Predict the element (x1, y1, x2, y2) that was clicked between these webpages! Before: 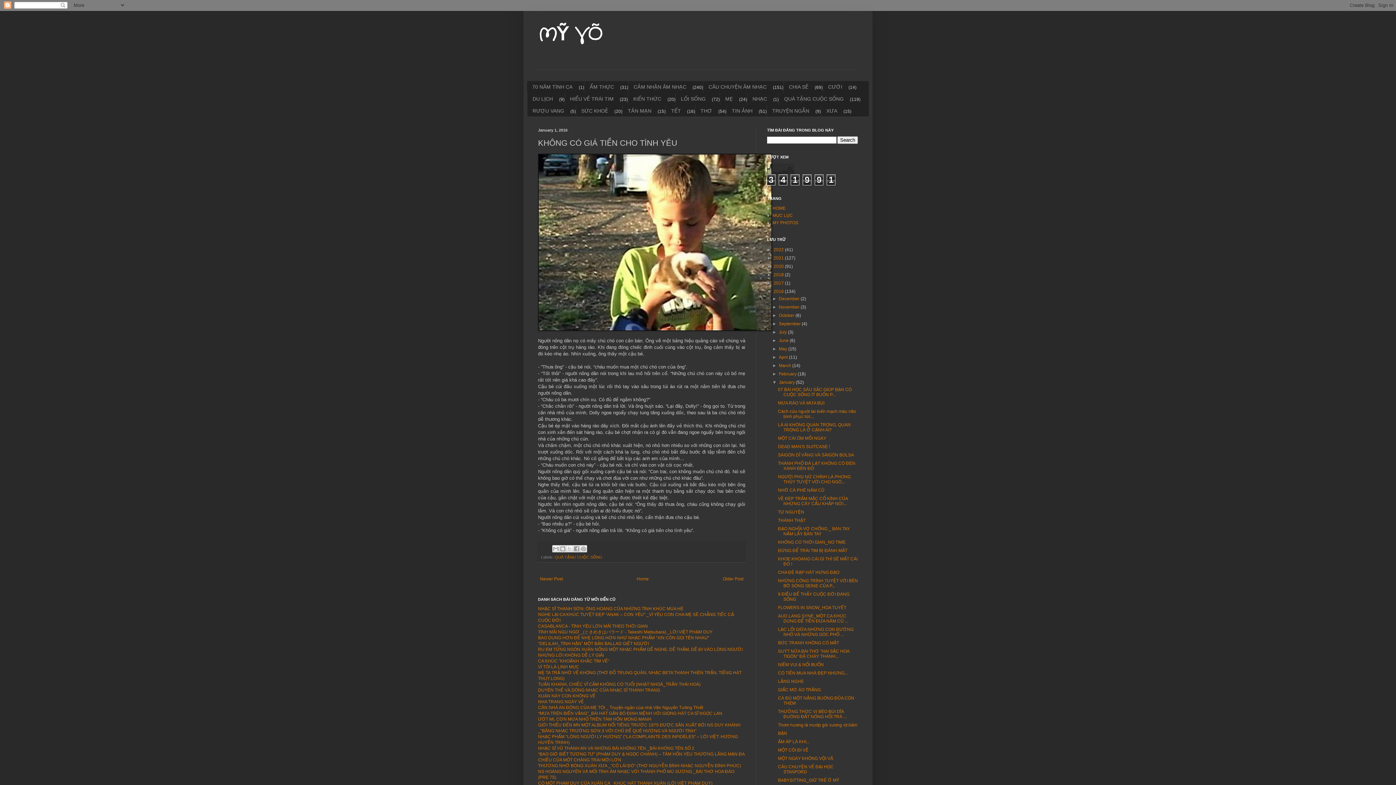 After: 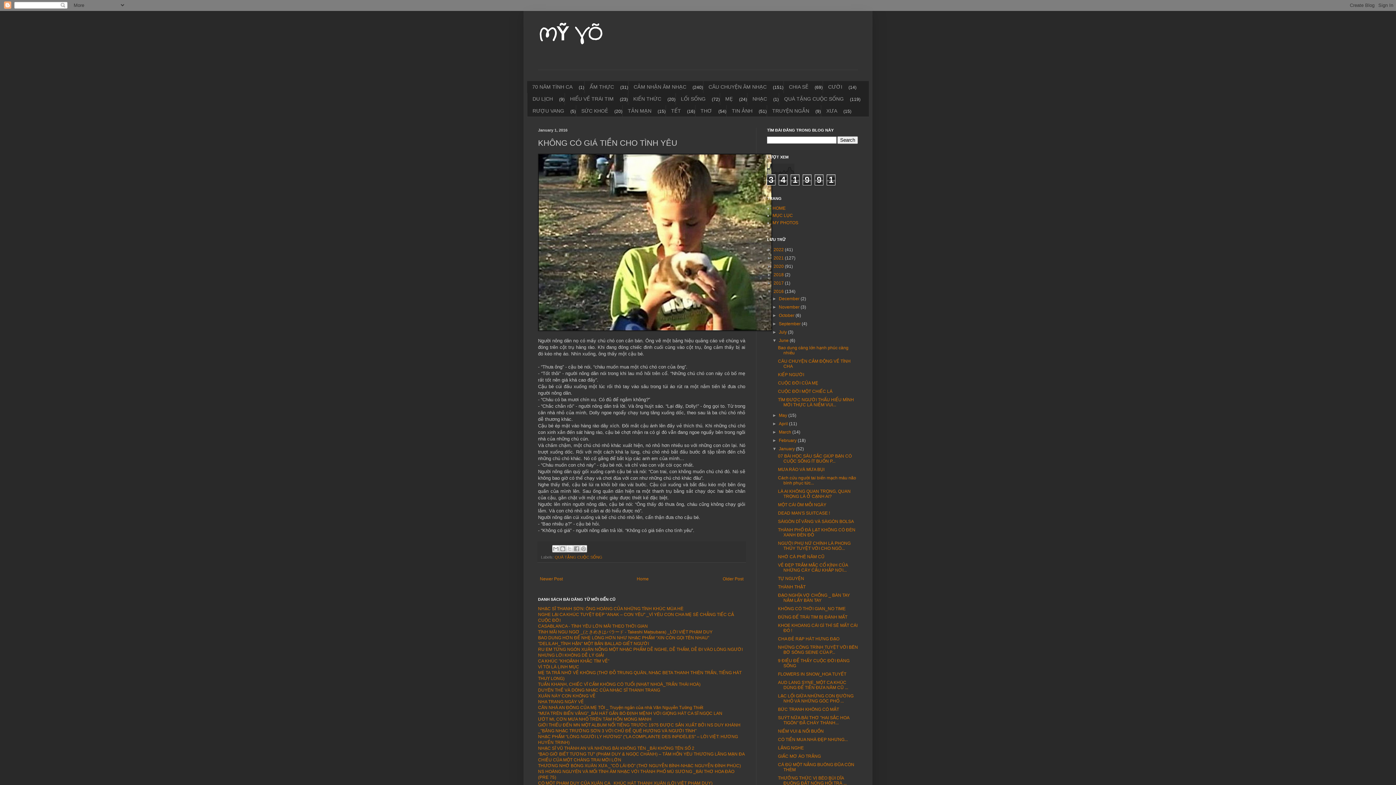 Action: bbox: (772, 338, 779, 343) label: ►  